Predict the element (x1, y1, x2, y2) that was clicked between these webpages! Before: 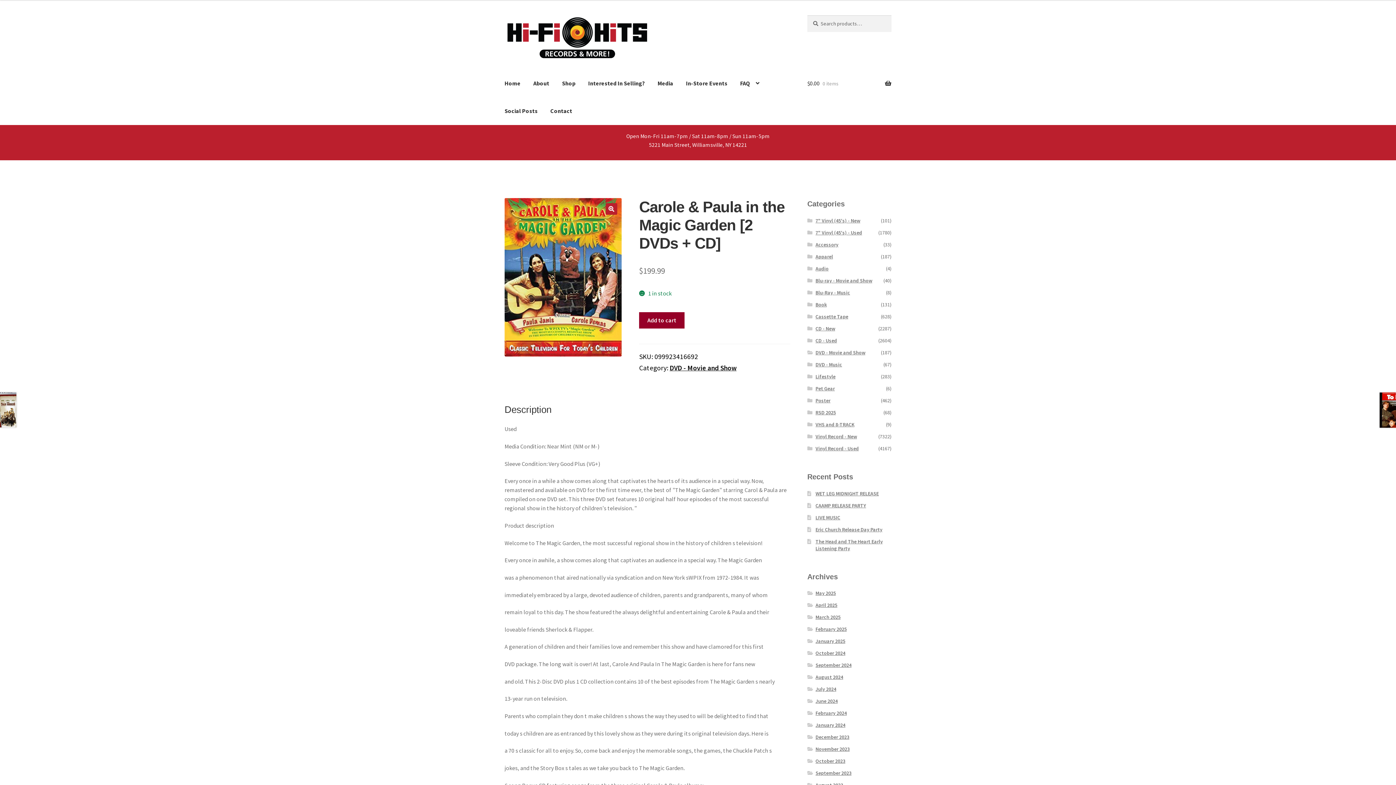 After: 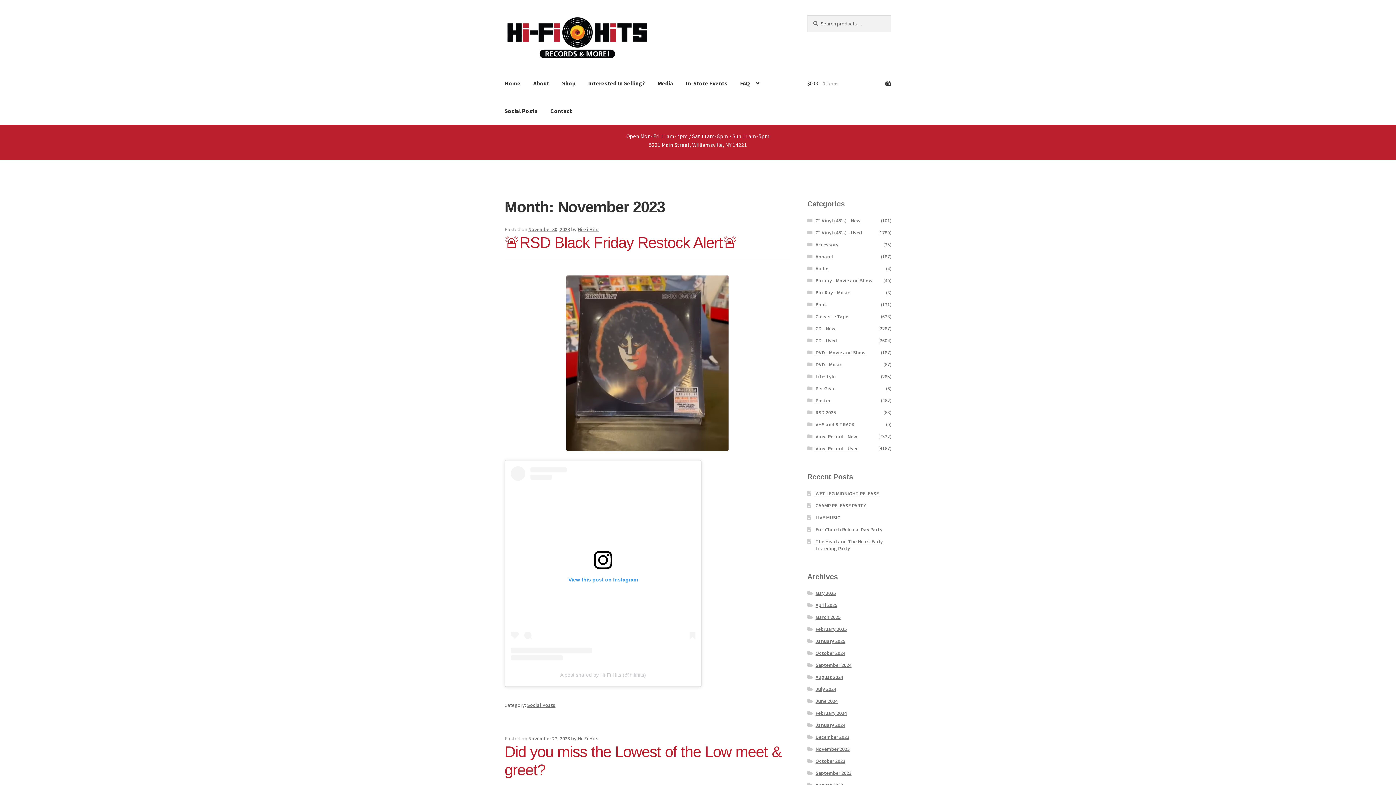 Action: bbox: (815, 746, 849, 752) label: November 2023